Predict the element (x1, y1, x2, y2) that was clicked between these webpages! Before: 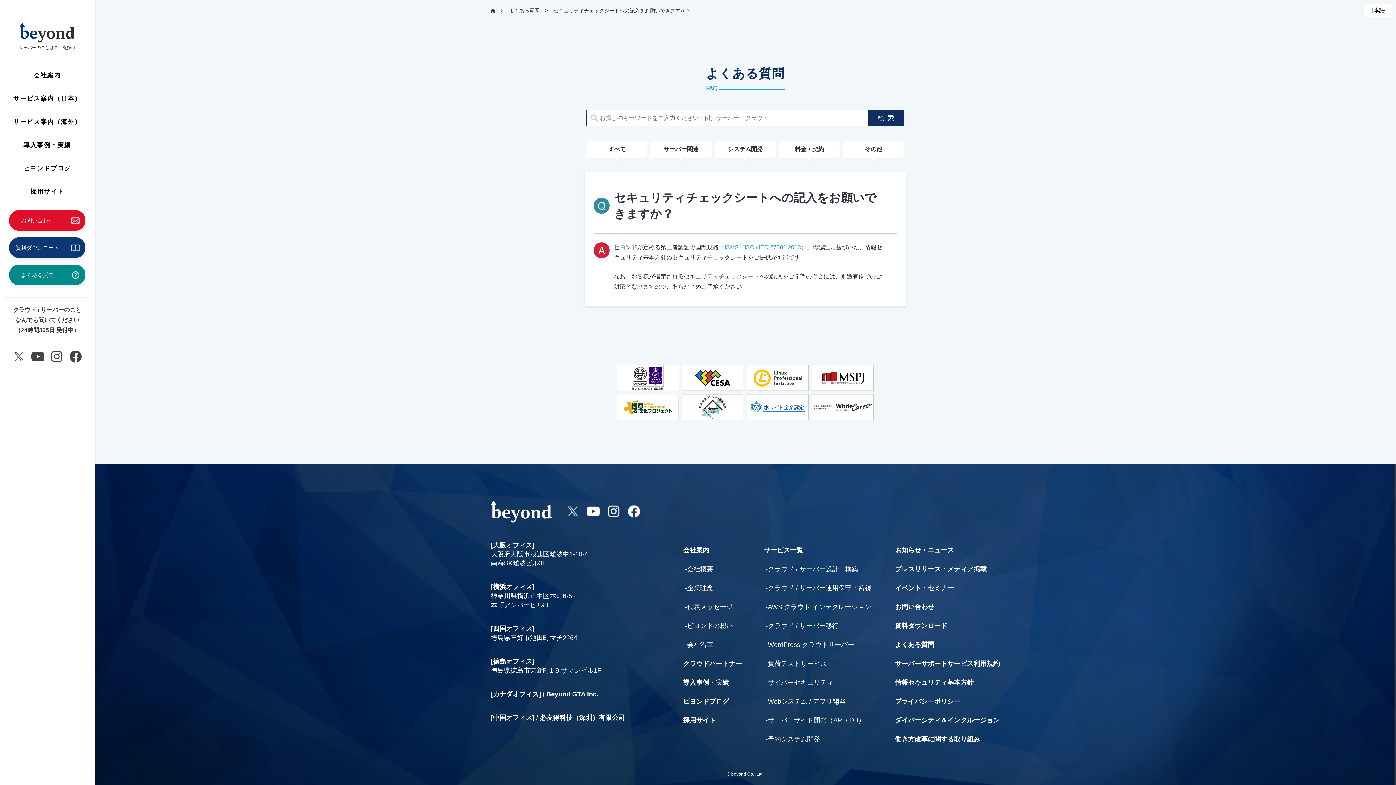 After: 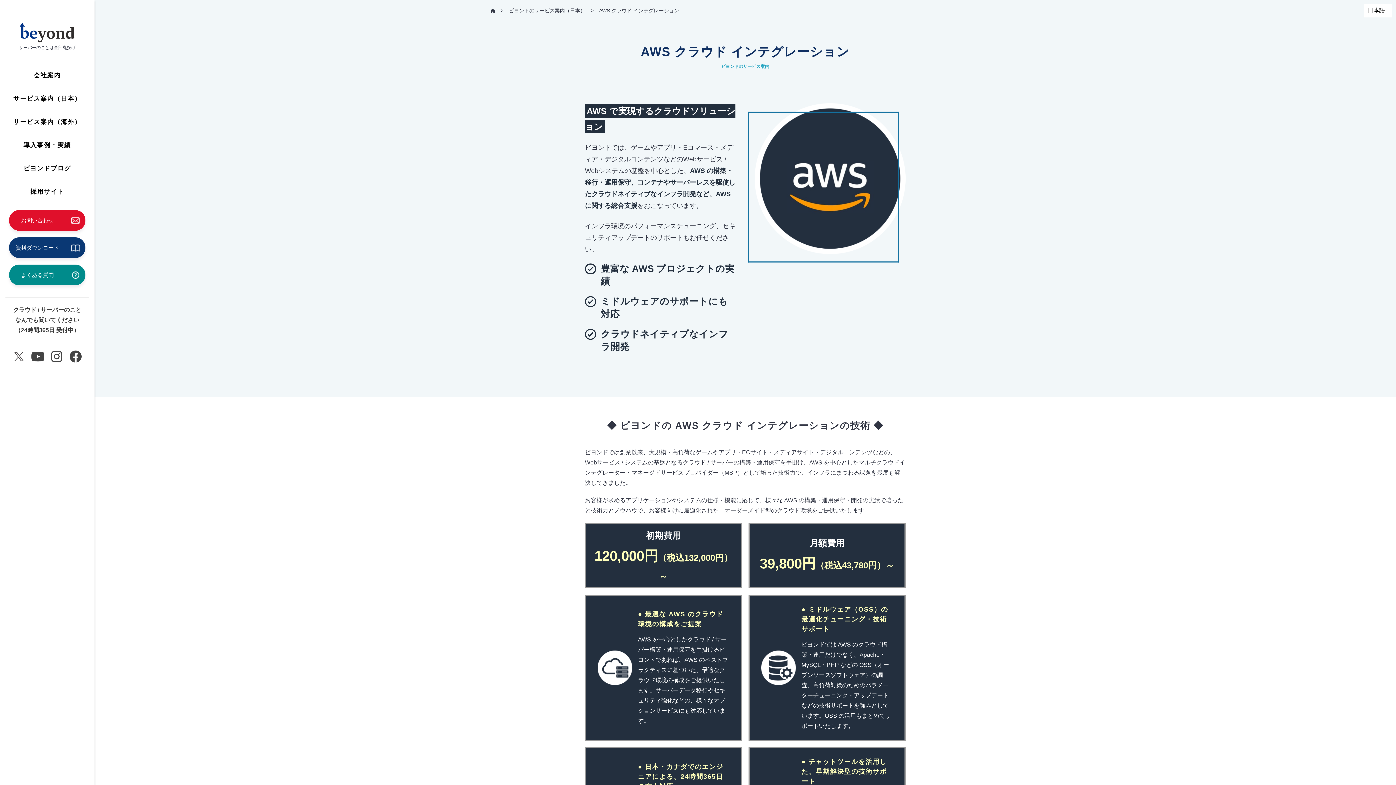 Action: bbox: (764, 597, 873, 616) label: AWS クラウド インテグレーション